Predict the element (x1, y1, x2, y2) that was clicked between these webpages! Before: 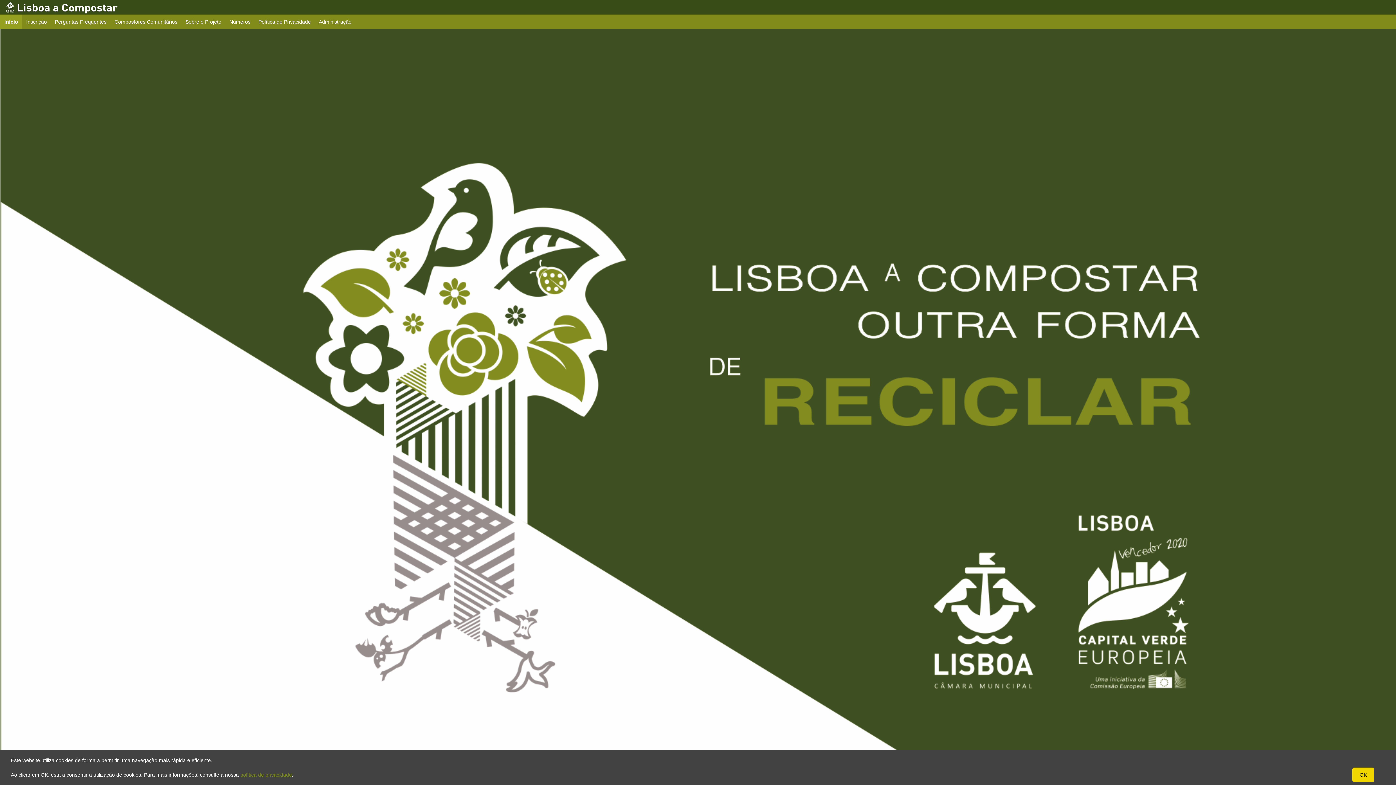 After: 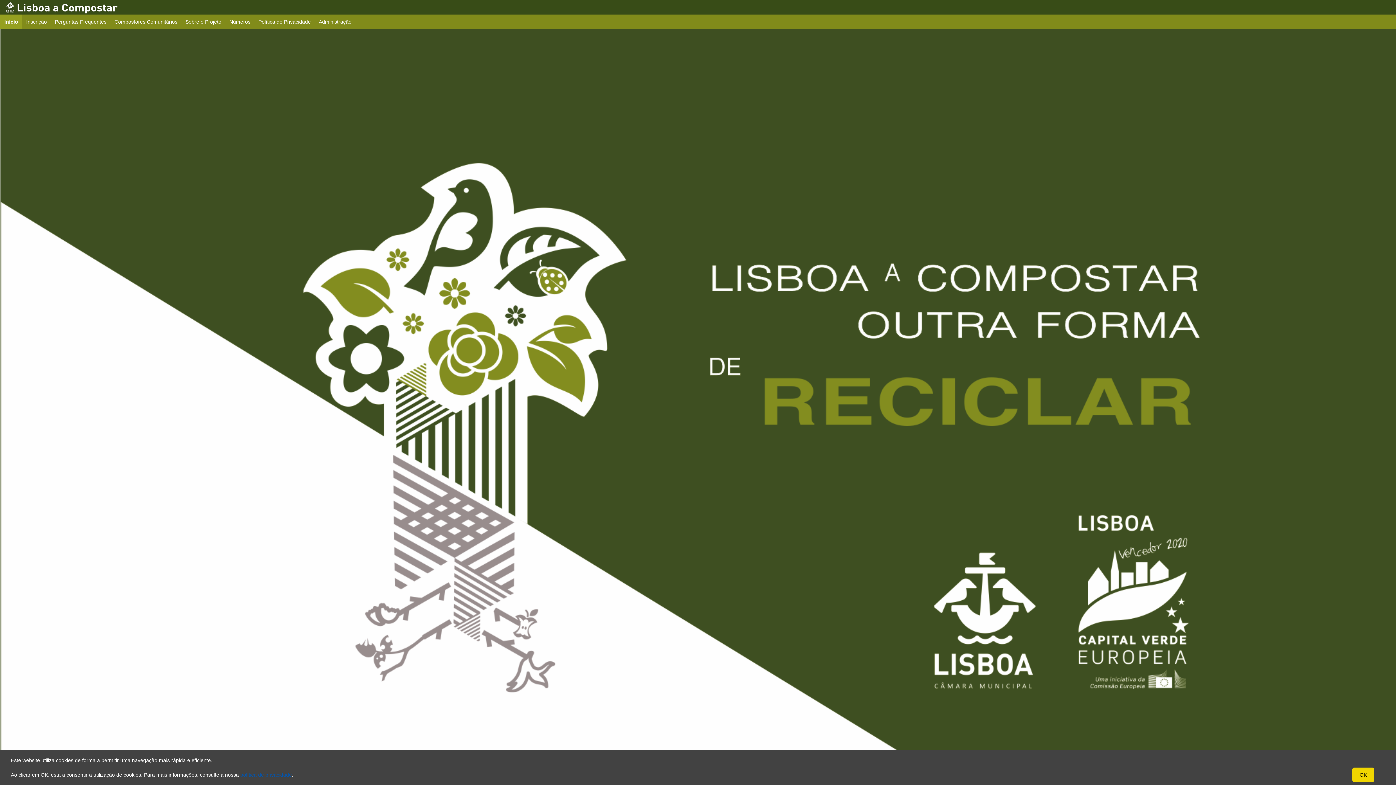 Action: bbox: (240, 772, 292, 778) label: política de privacidade